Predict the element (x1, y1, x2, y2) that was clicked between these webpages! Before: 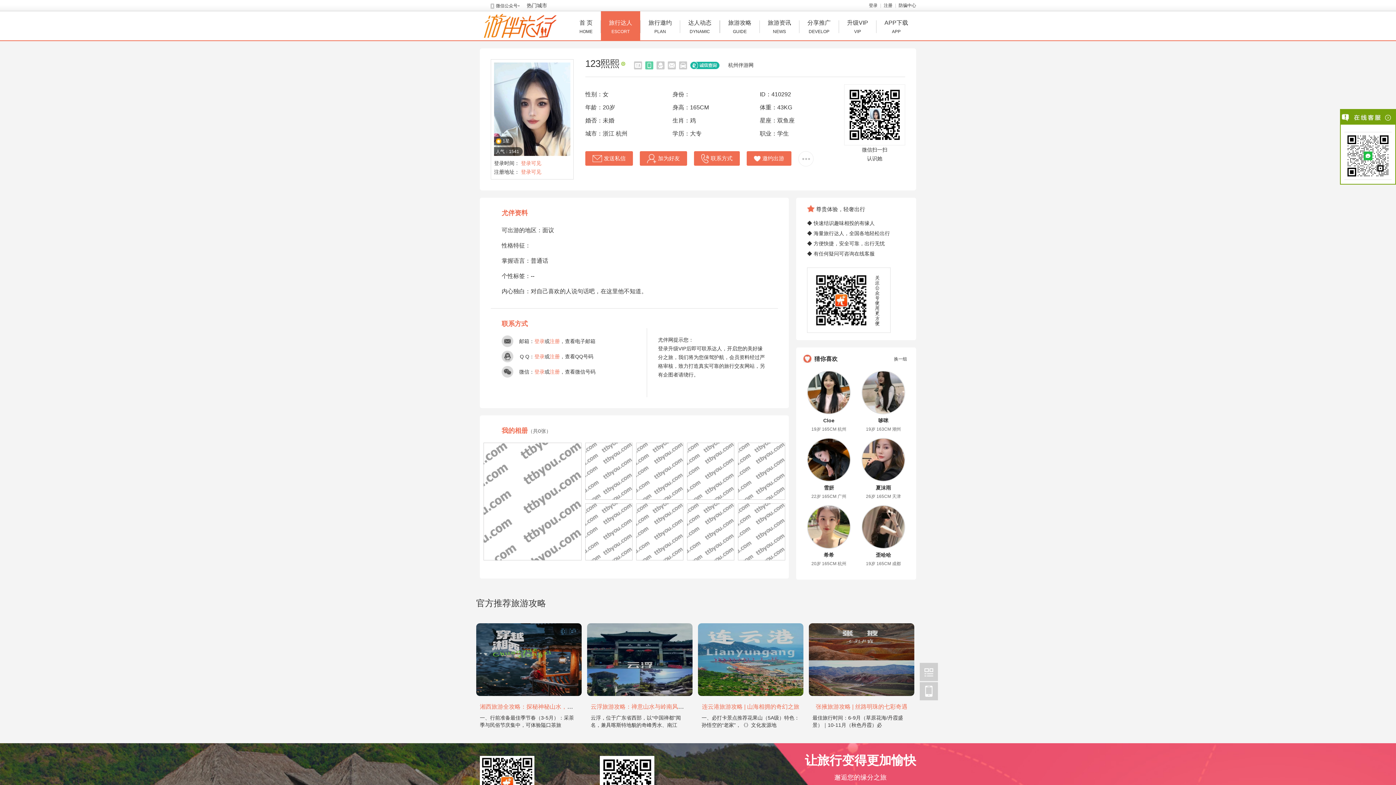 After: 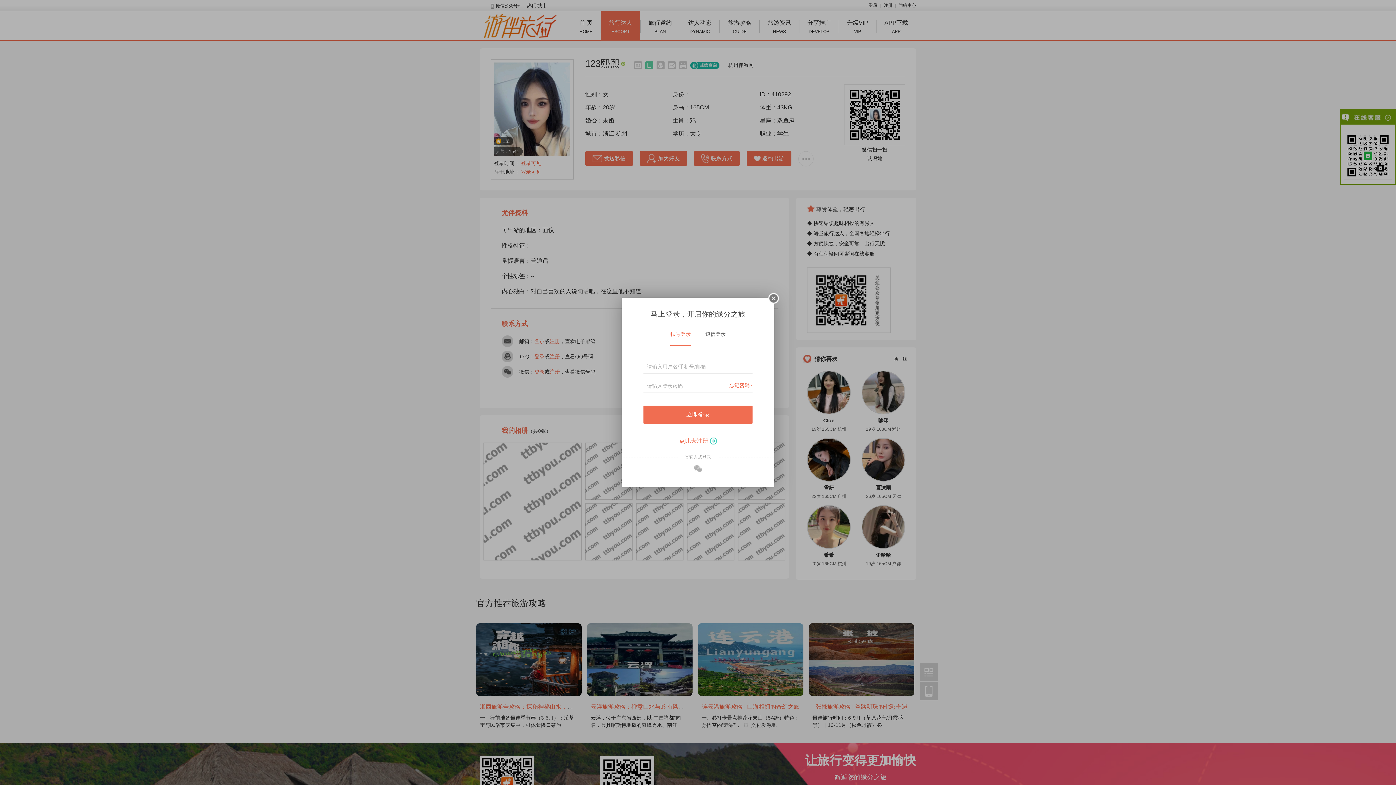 Action: bbox: (534, 369, 544, 374) label: 登录